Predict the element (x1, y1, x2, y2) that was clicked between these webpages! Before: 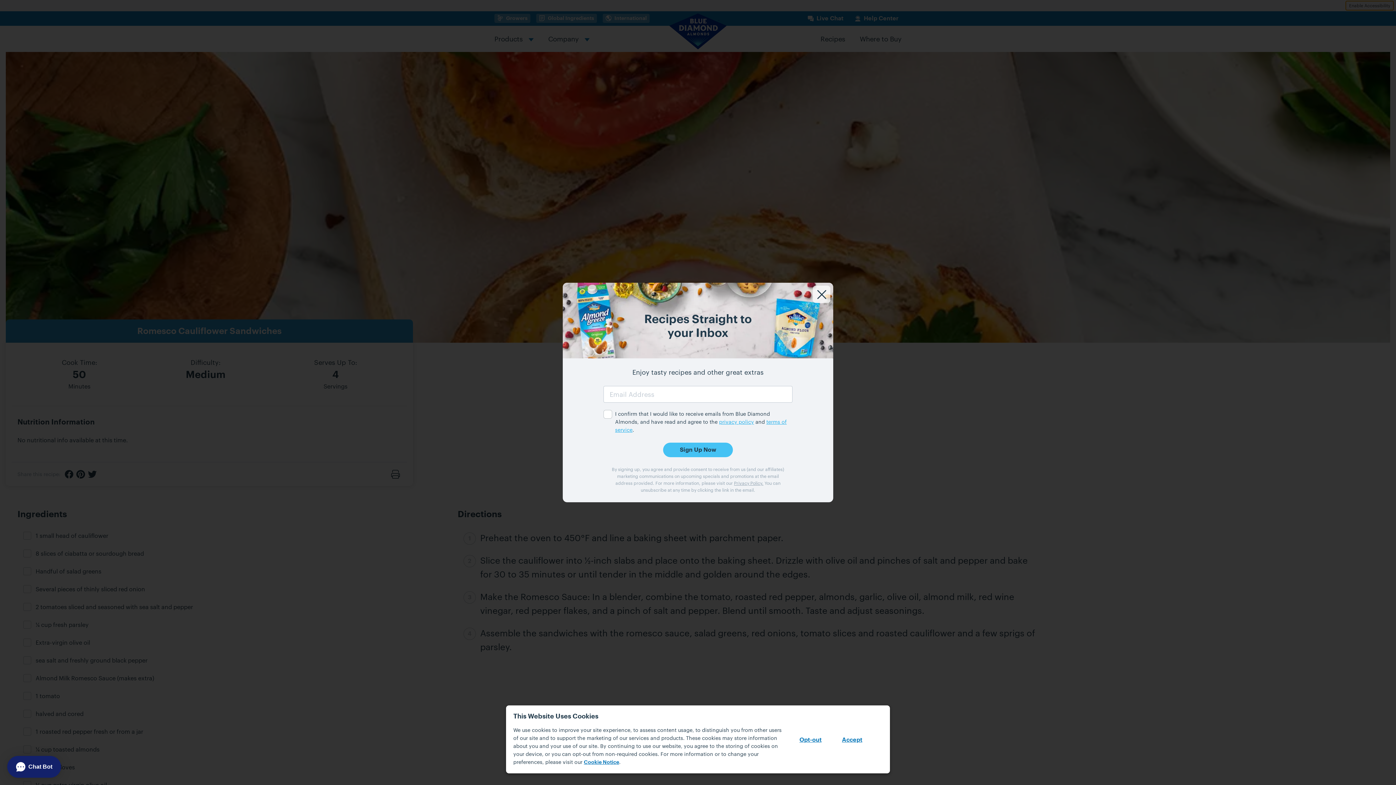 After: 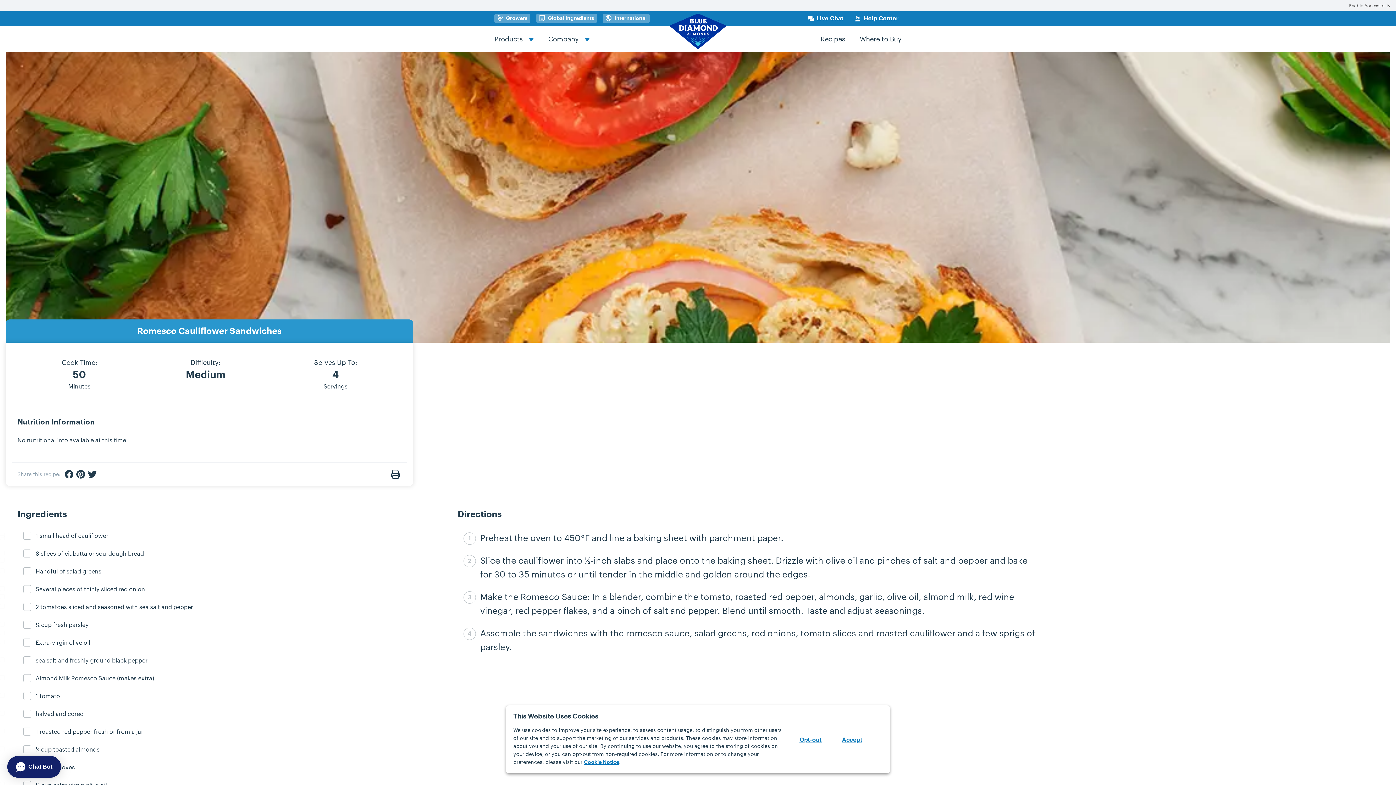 Action: bbox: (813, 285, 830, 303)